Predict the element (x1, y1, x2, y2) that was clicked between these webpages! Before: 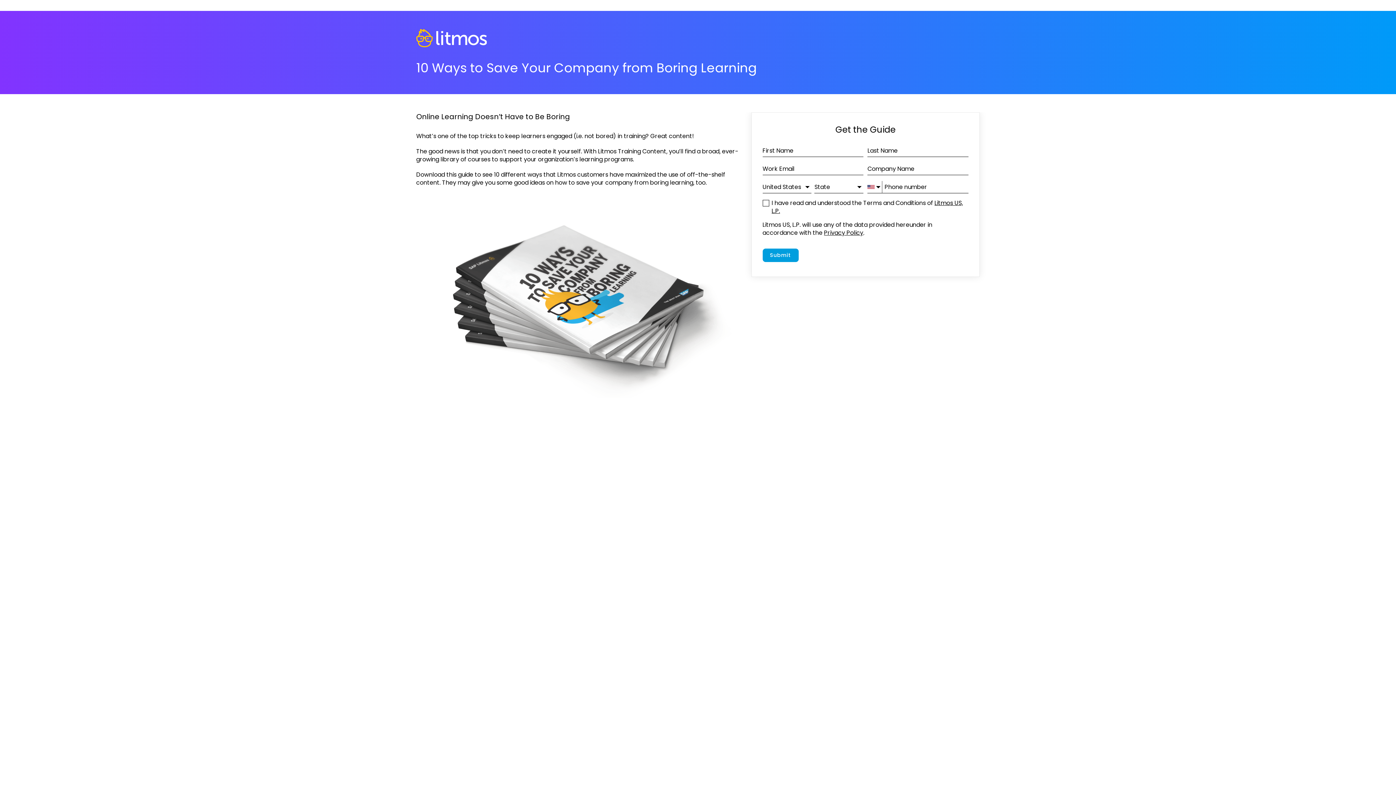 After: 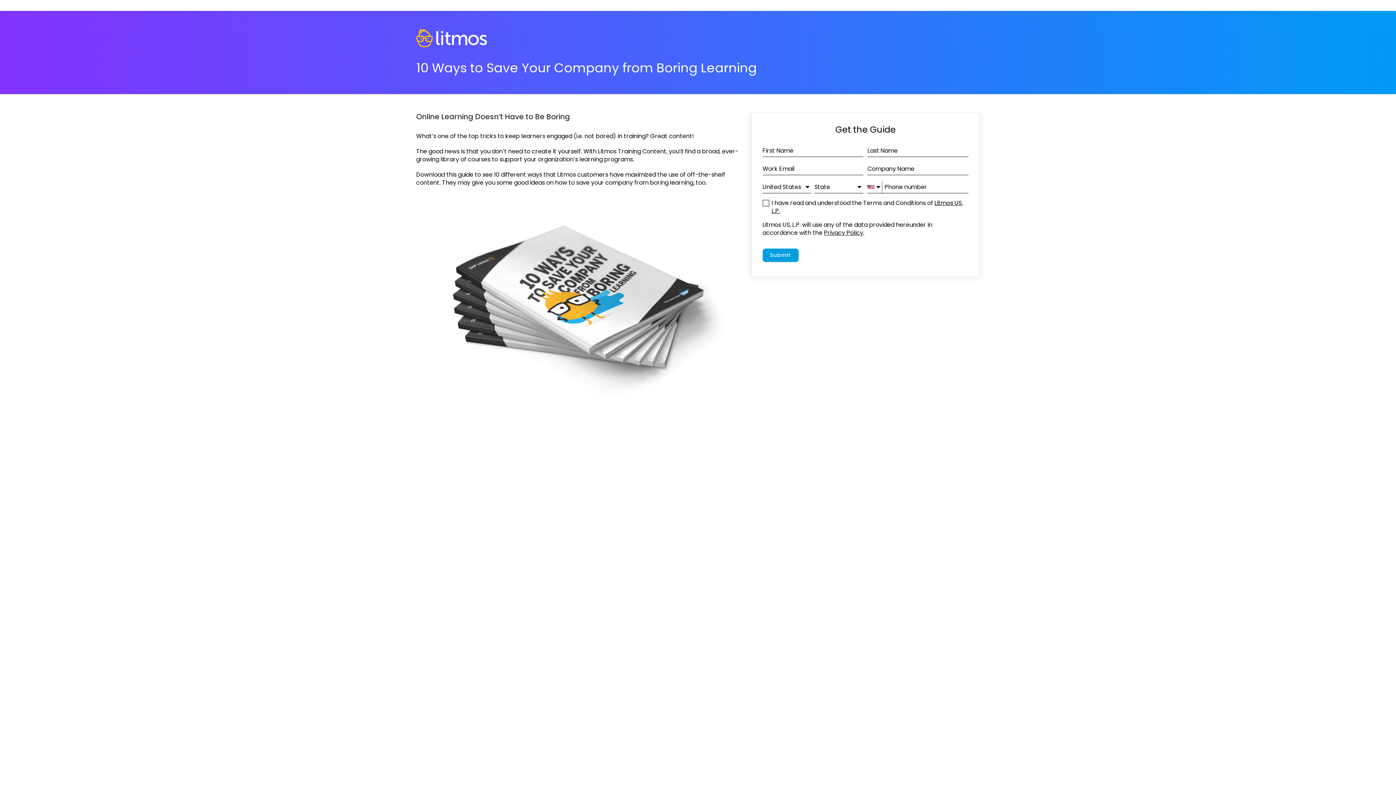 Action: bbox: (824, 228, 863, 237) label: Privacy Policy